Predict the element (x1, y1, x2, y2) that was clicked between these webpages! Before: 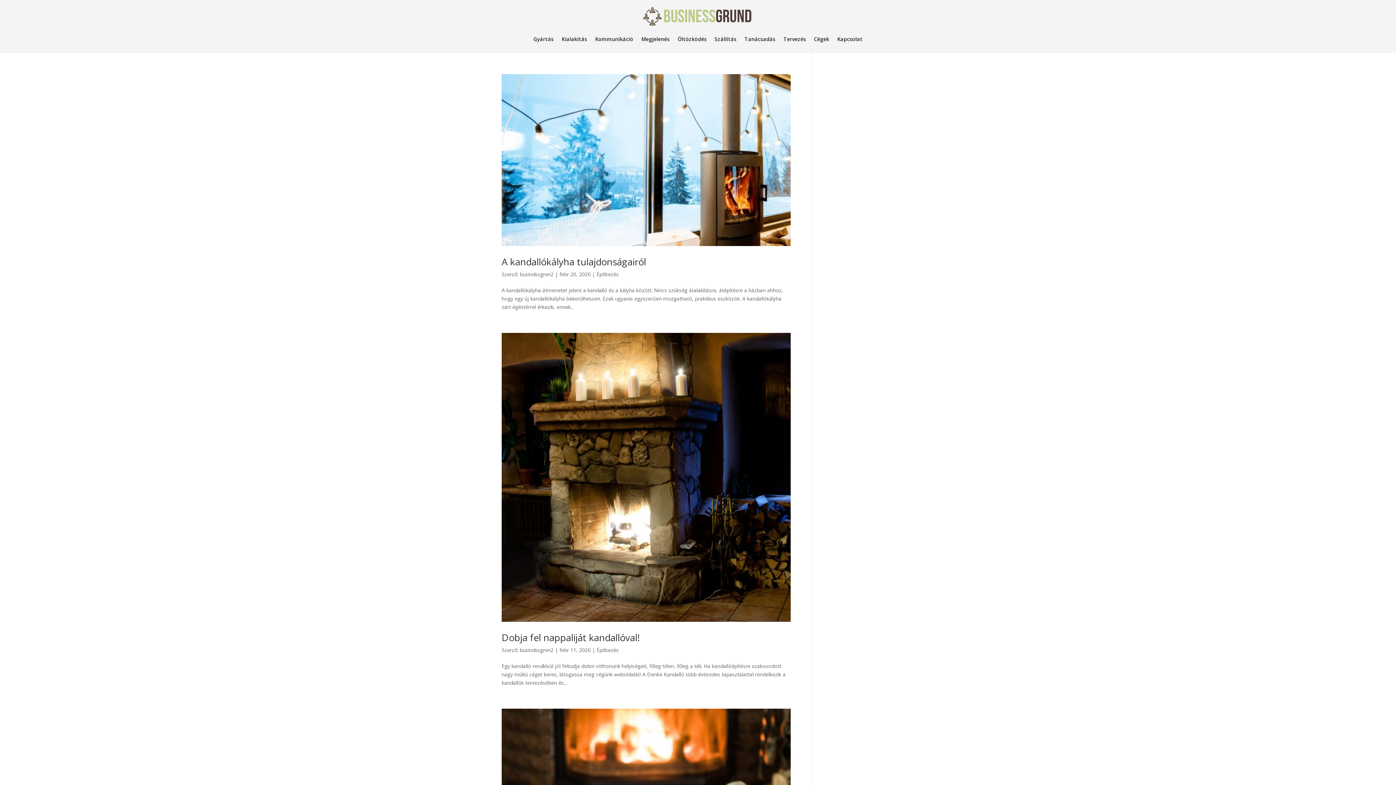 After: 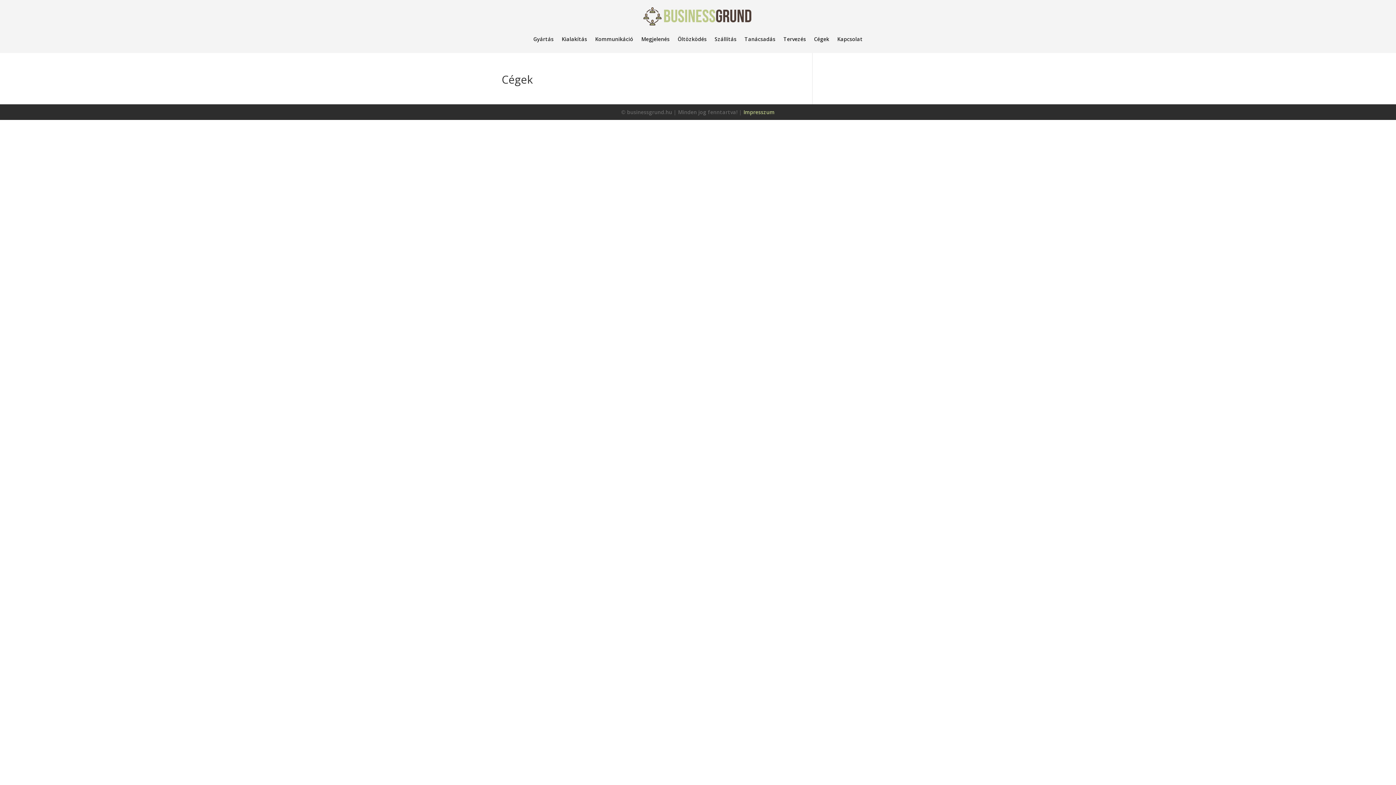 Action: label: Cégek bbox: (814, 25, 829, 53)